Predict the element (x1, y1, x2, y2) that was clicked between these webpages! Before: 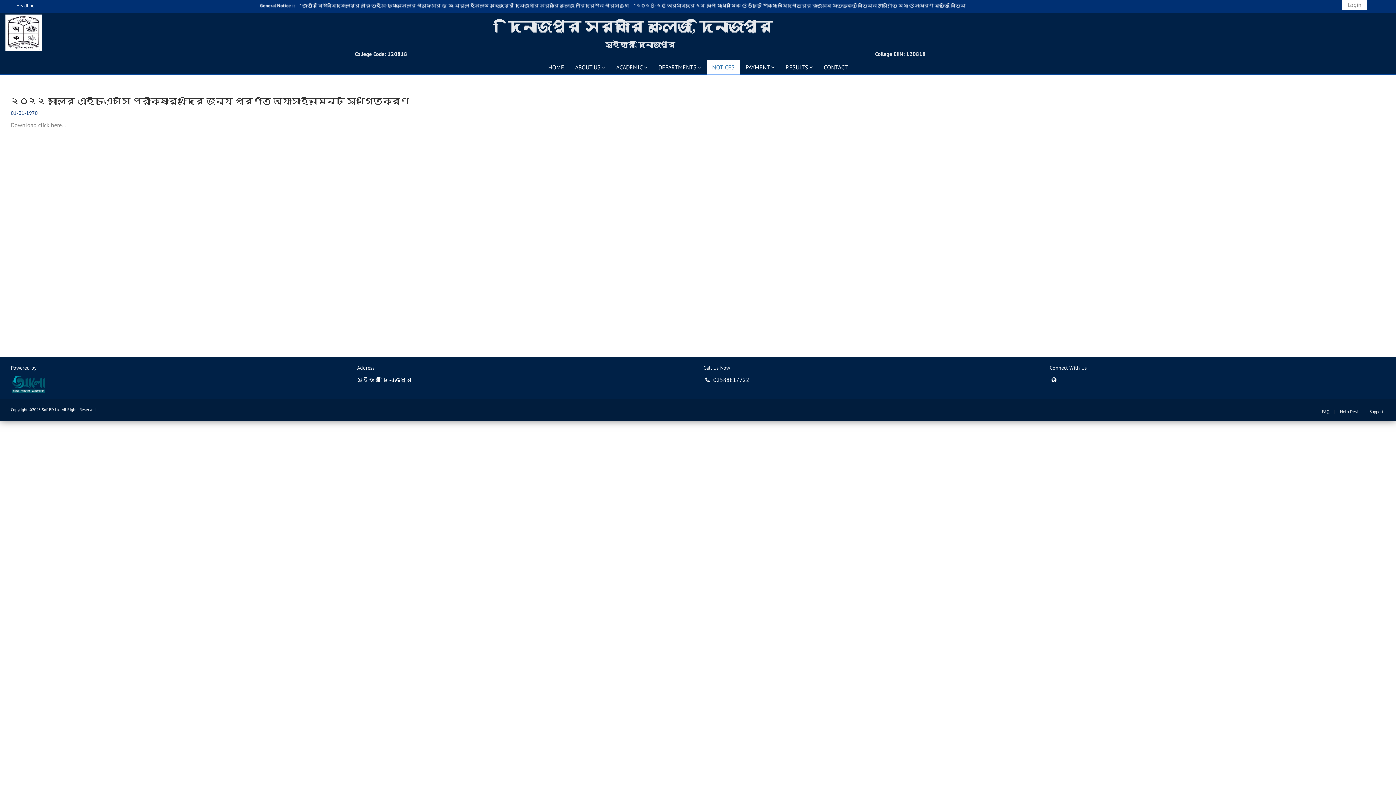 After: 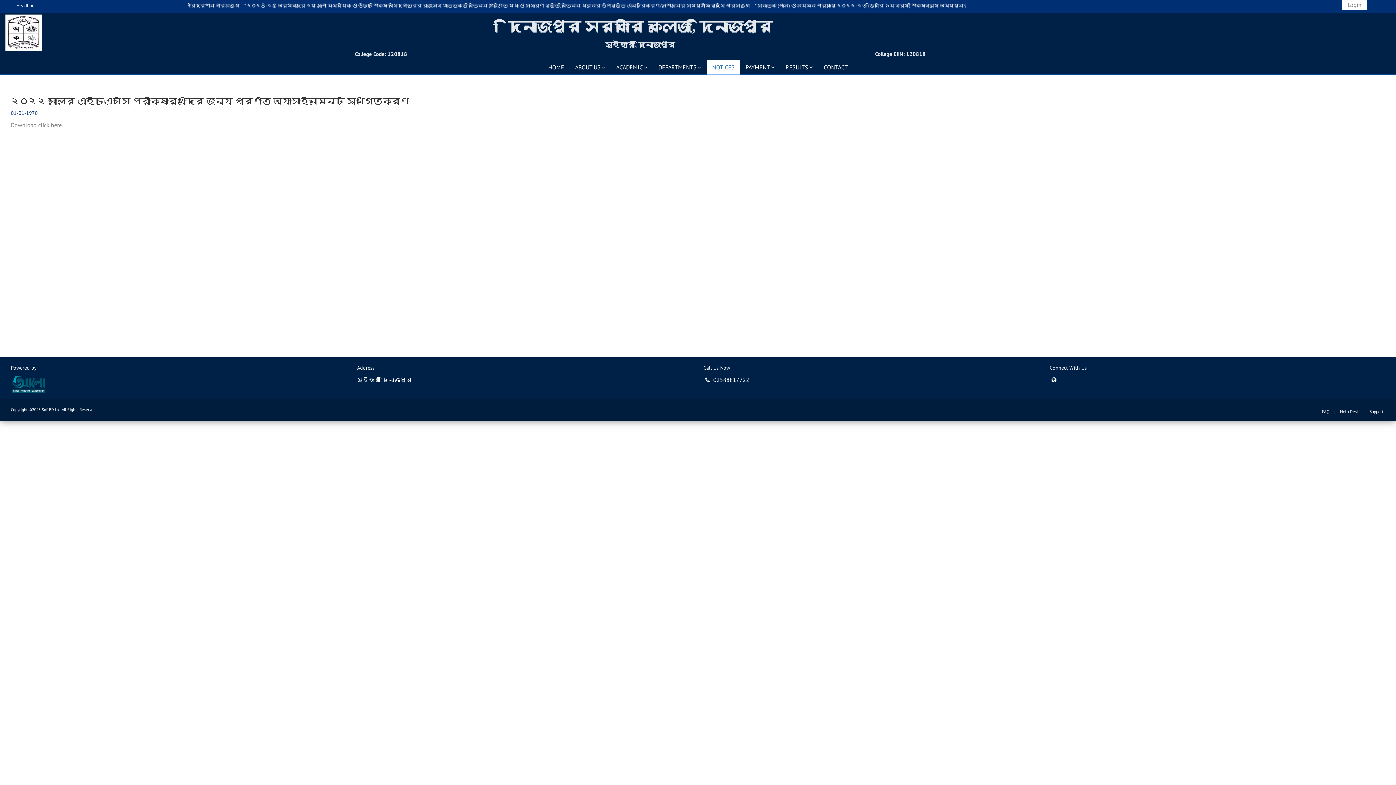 Action: bbox: (1369, 409, 1383, 414) label: Support